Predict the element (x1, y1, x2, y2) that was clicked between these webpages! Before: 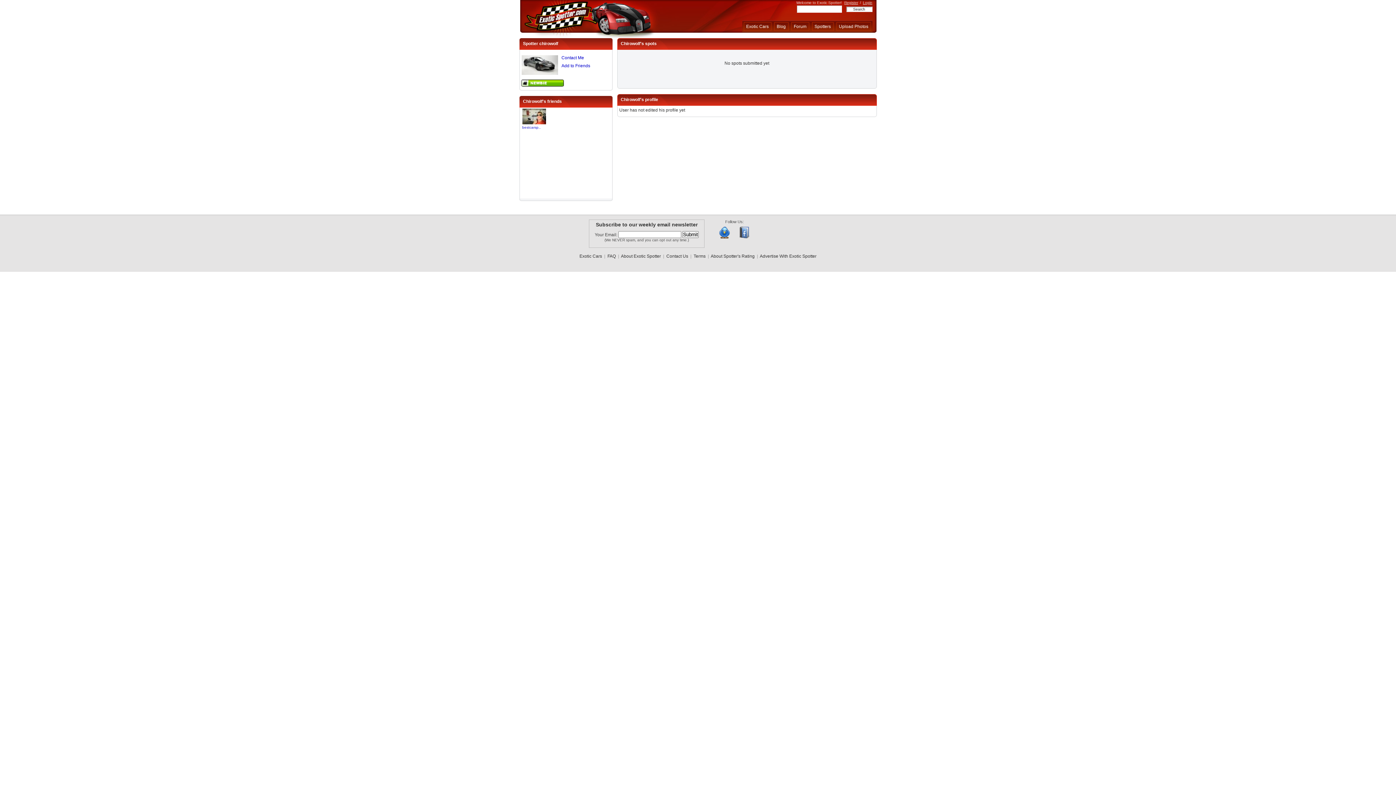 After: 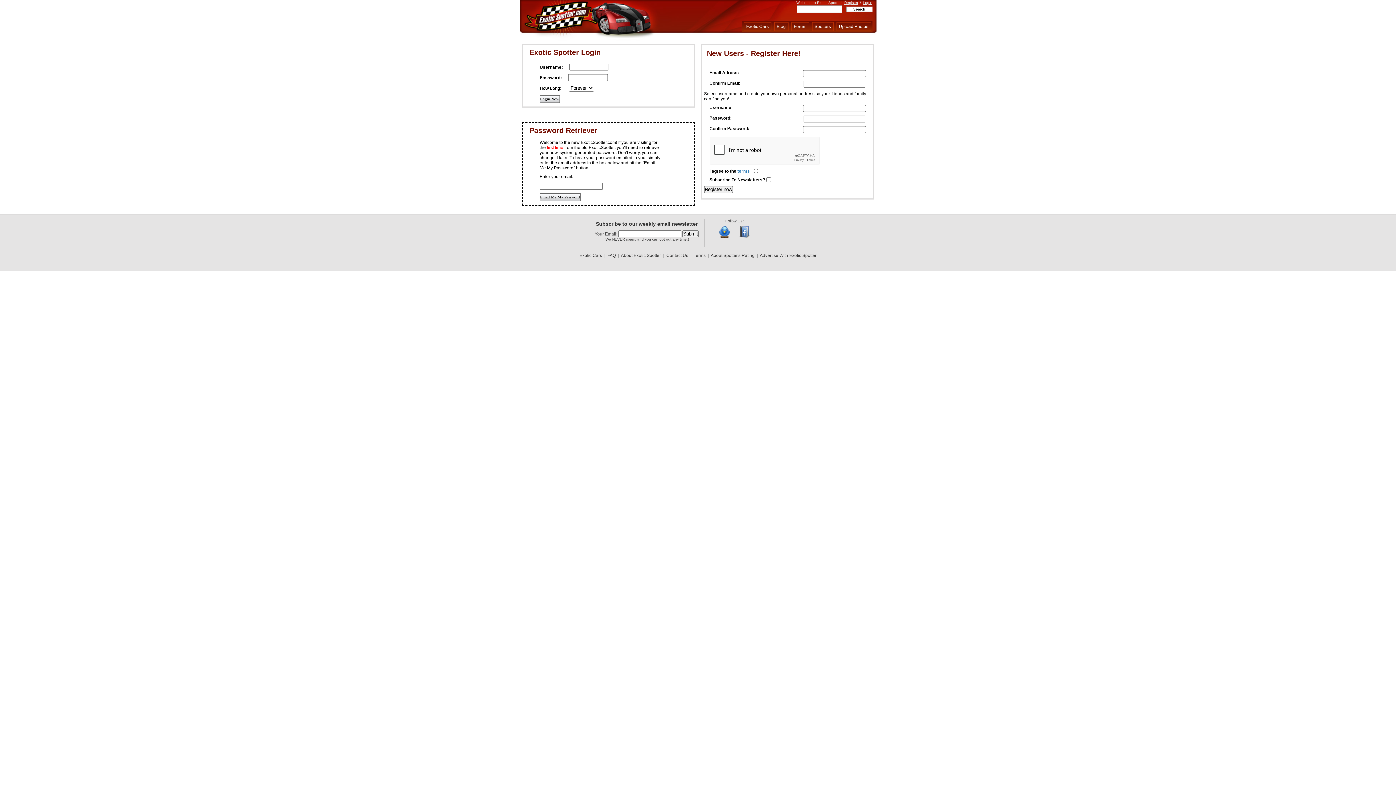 Action: label: Register bbox: (844, 0, 858, 4)